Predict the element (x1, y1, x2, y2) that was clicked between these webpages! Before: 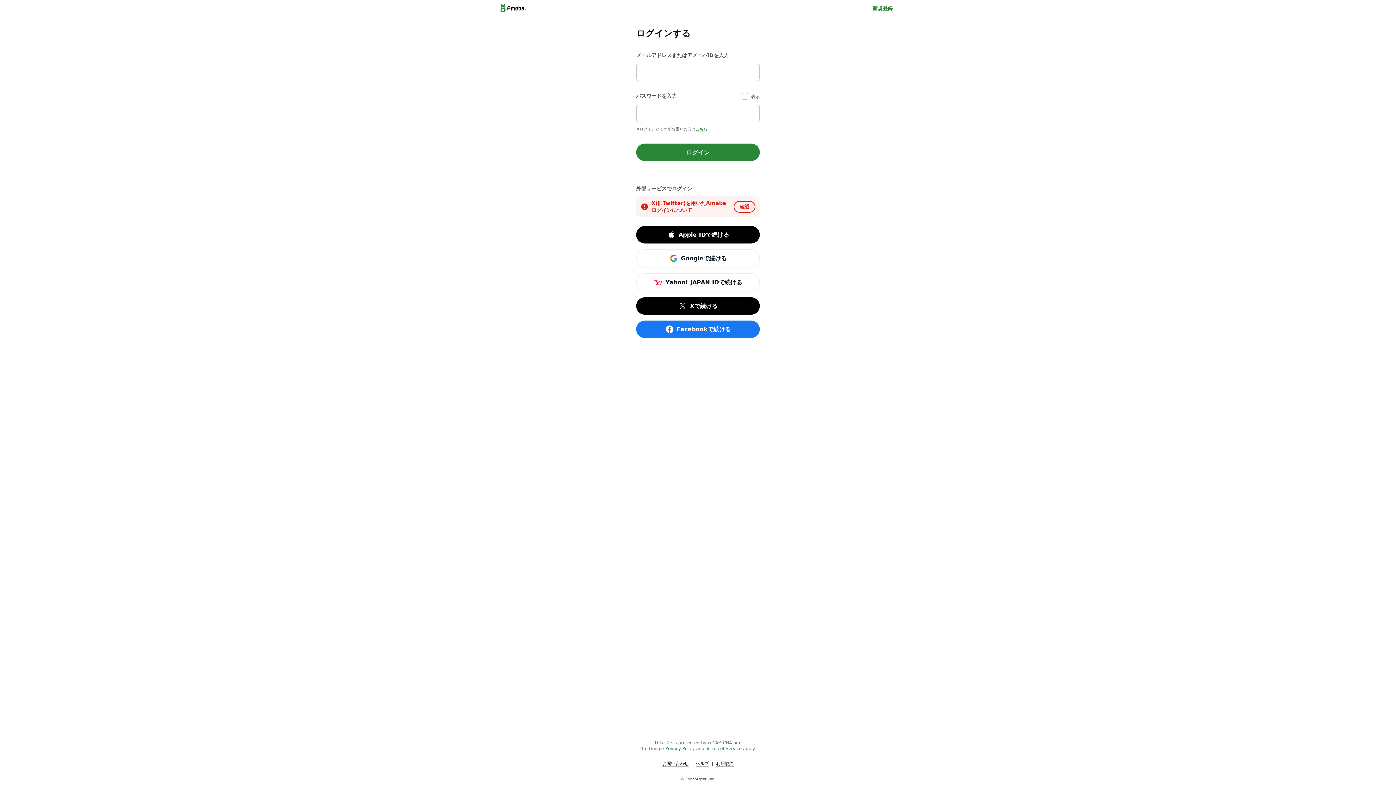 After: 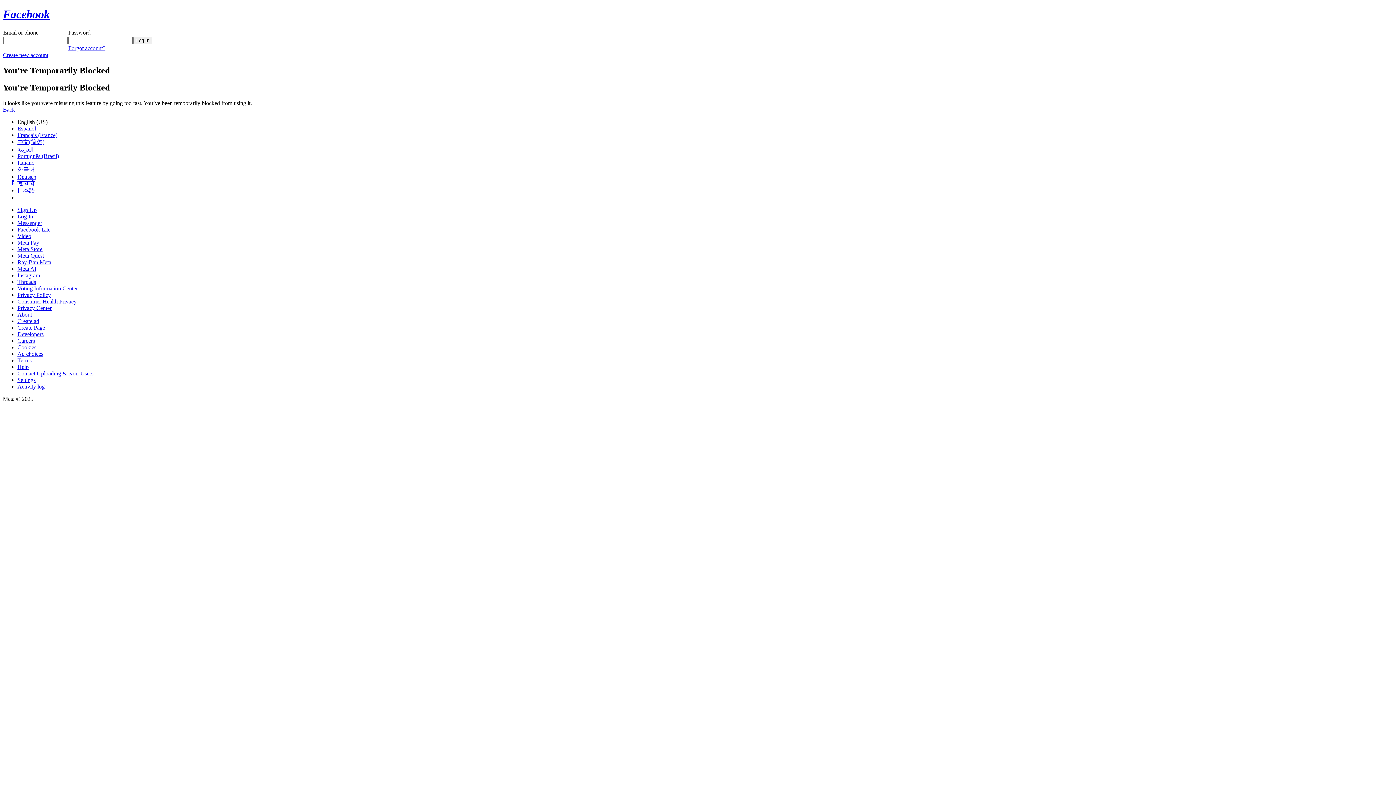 Action: bbox: (636, 320, 760, 338) label: Facebookで続ける